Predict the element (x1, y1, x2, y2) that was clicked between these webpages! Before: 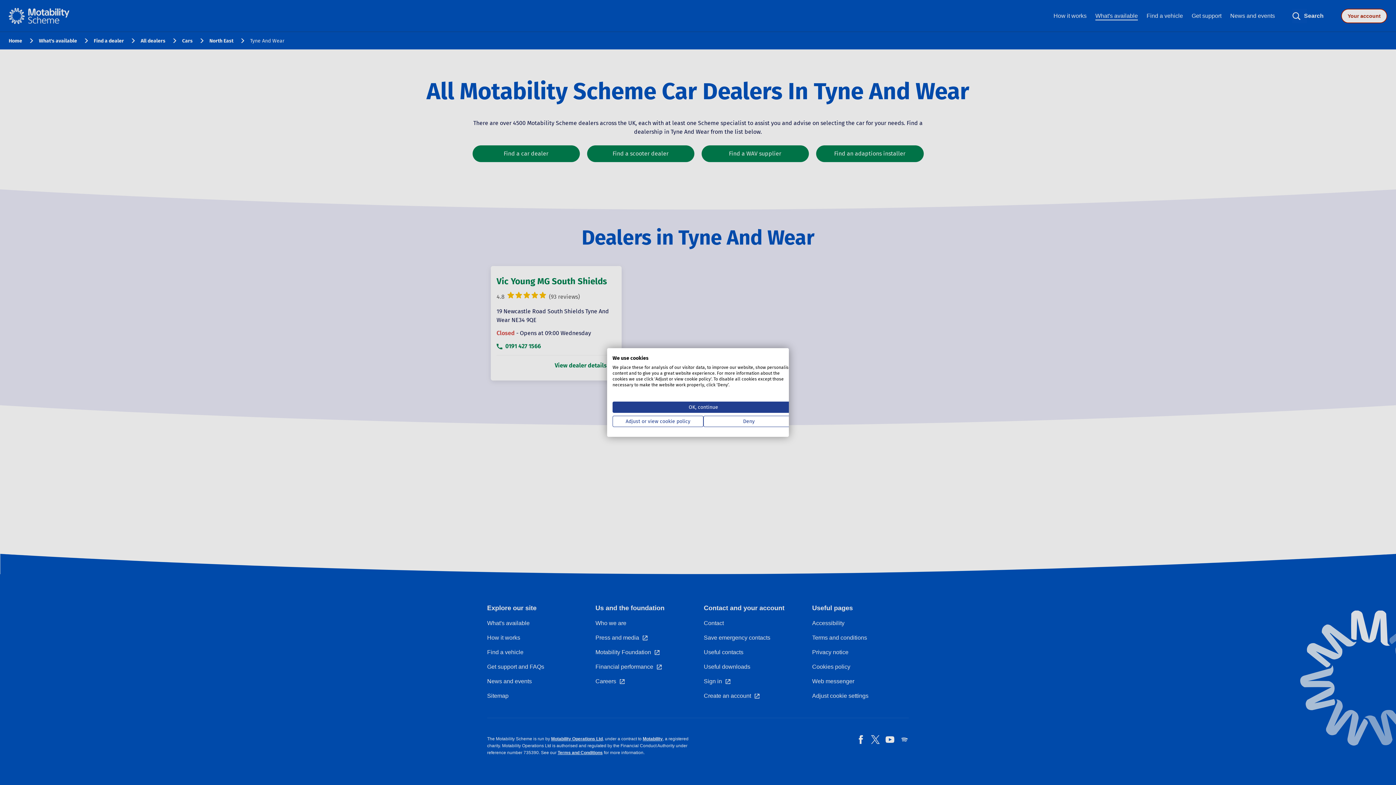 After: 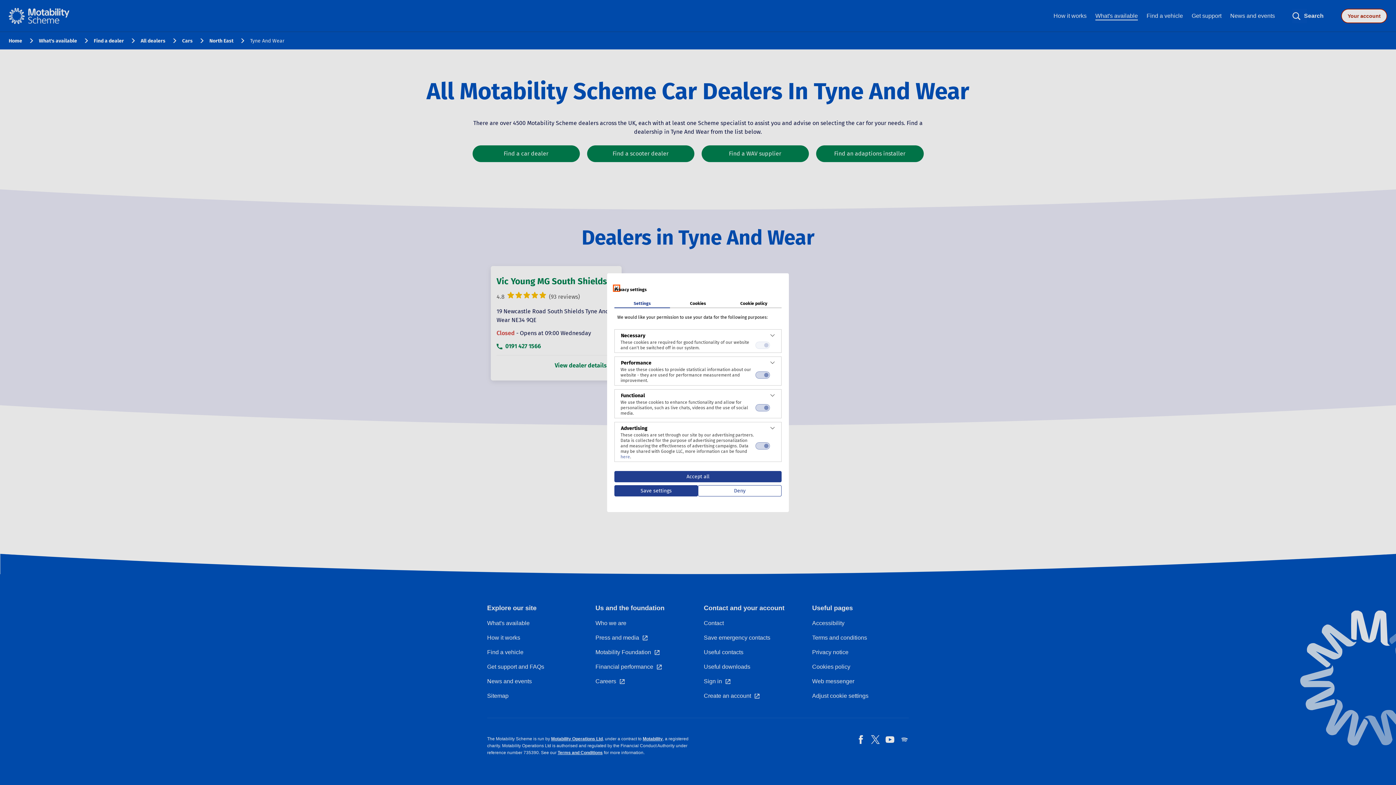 Action: bbox: (612, 416, 703, 427) label: Adjust cookie preferences